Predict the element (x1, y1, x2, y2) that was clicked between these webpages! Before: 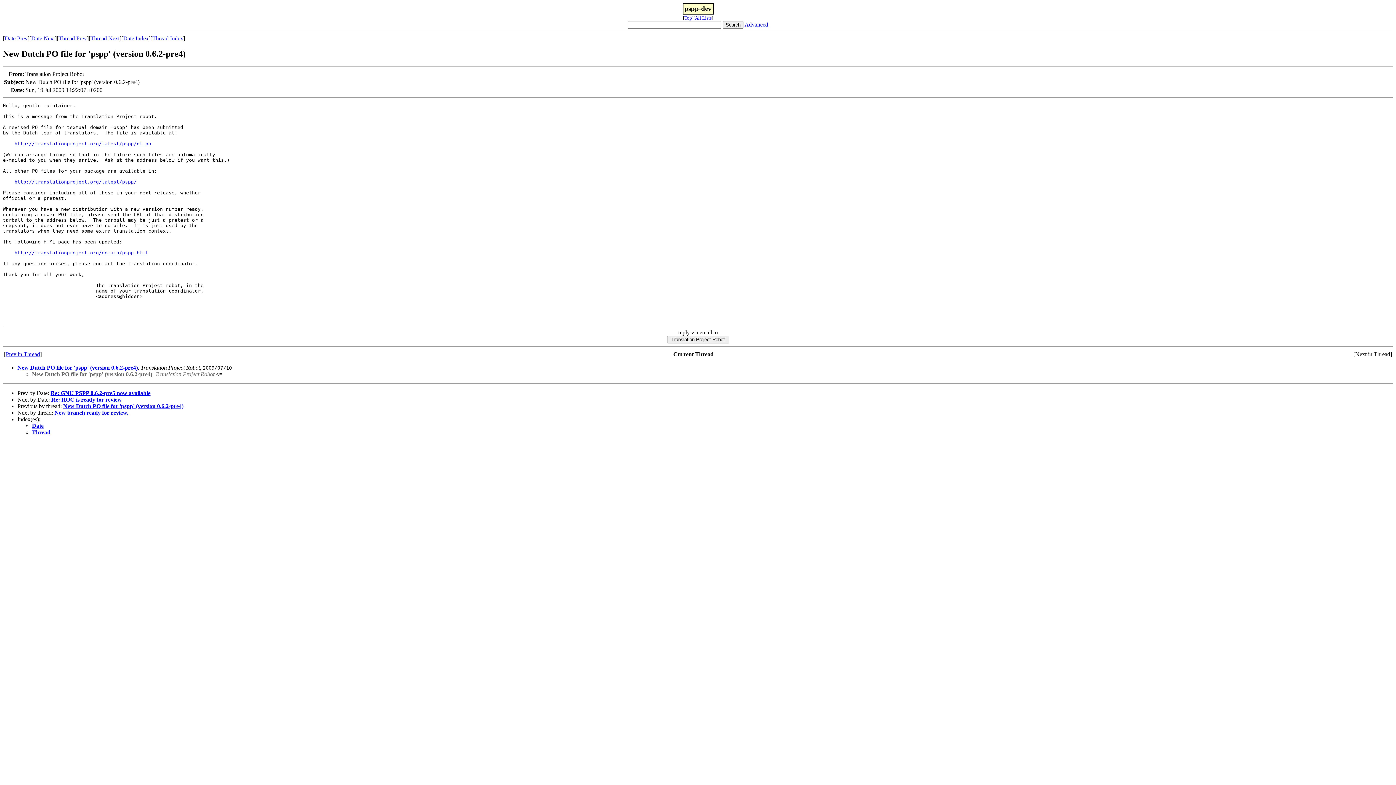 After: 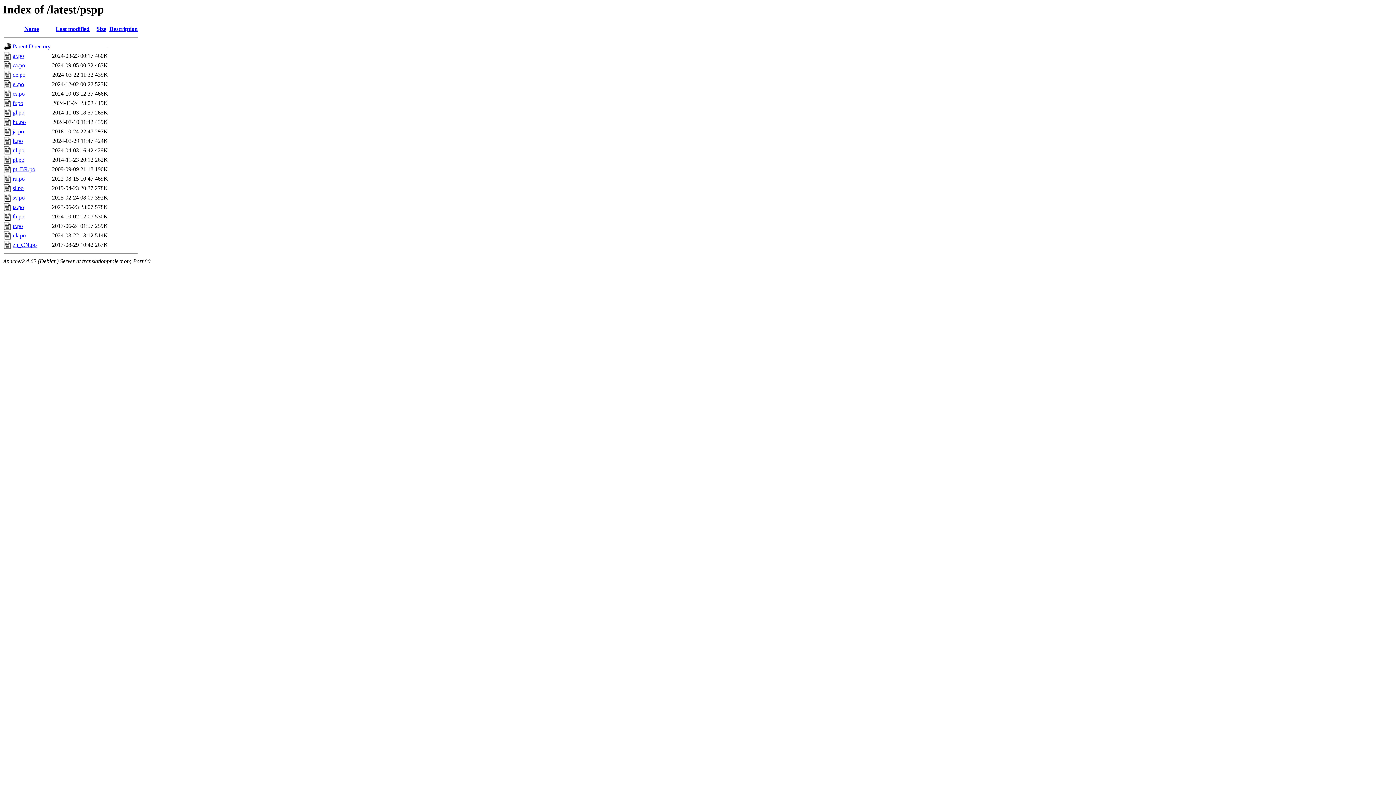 Action: label: http://translationproject.org/latest/pspp/ bbox: (14, 179, 136, 184)